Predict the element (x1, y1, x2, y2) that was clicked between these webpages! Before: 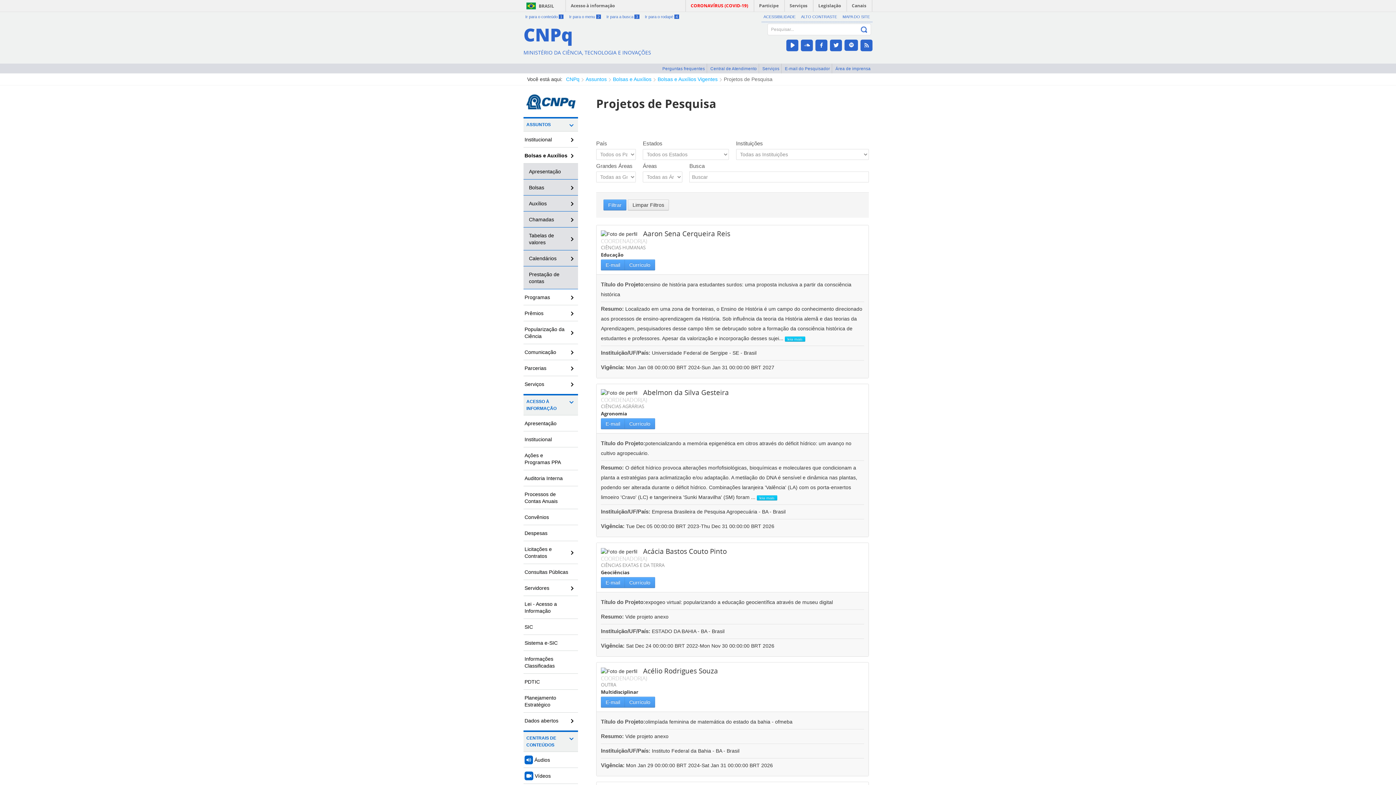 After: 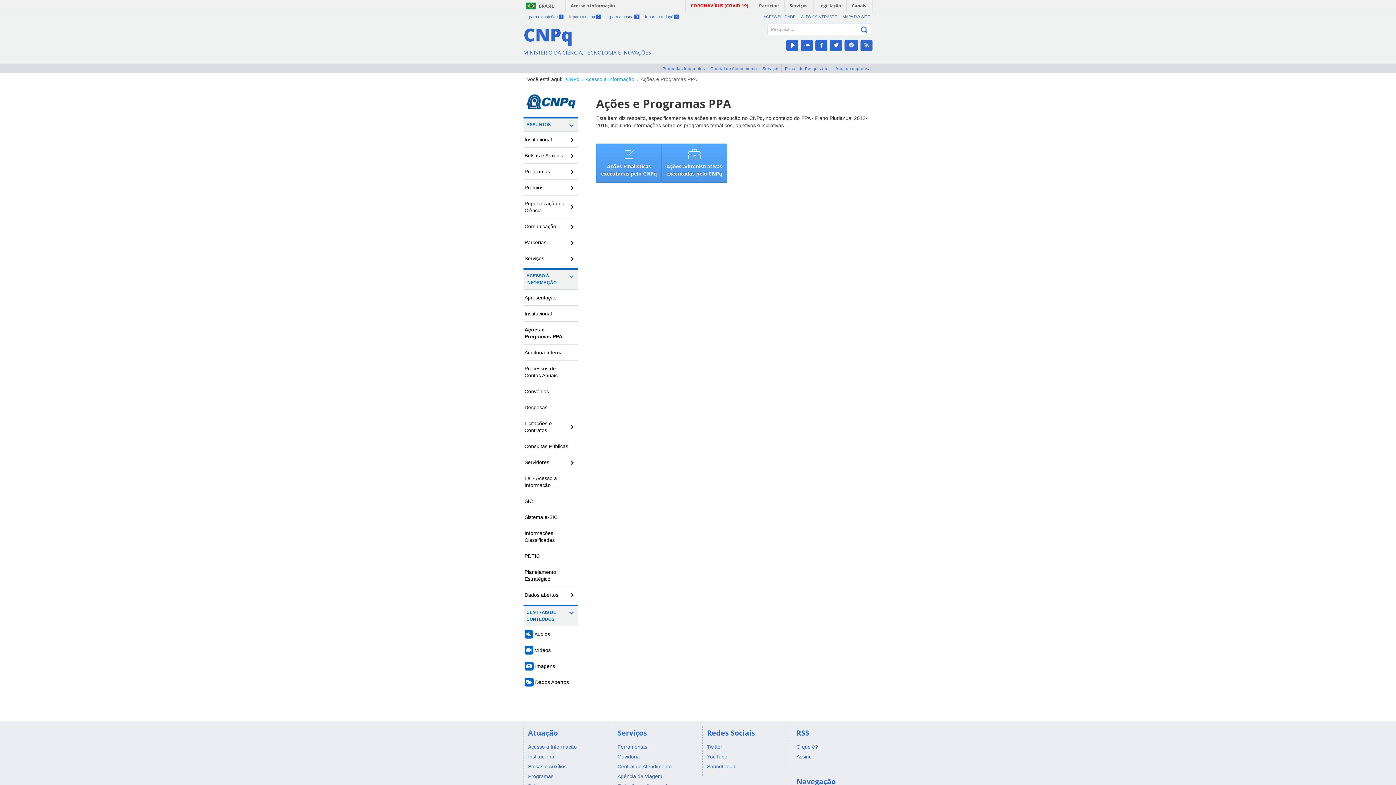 Action: label: Ações e Programas PPA bbox: (523, 447, 578, 470)